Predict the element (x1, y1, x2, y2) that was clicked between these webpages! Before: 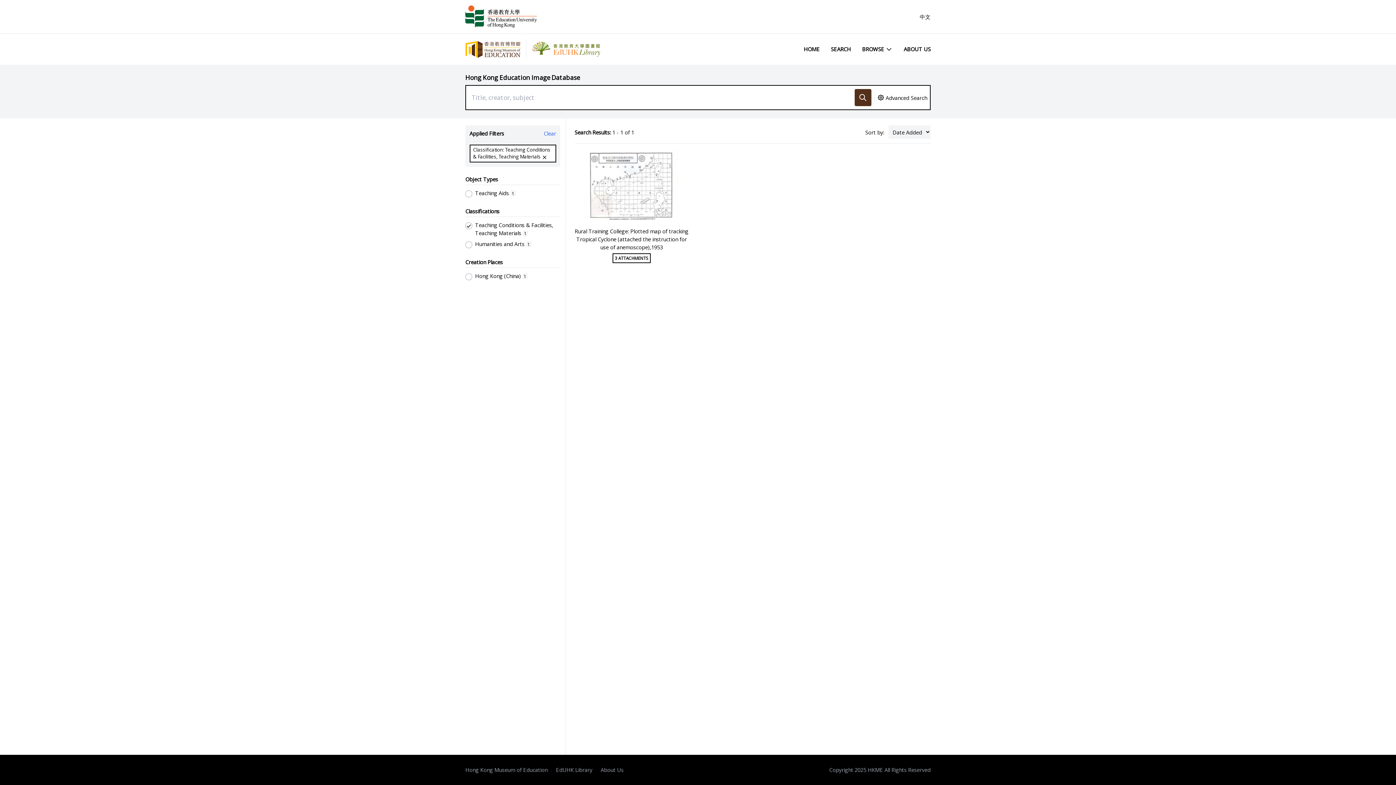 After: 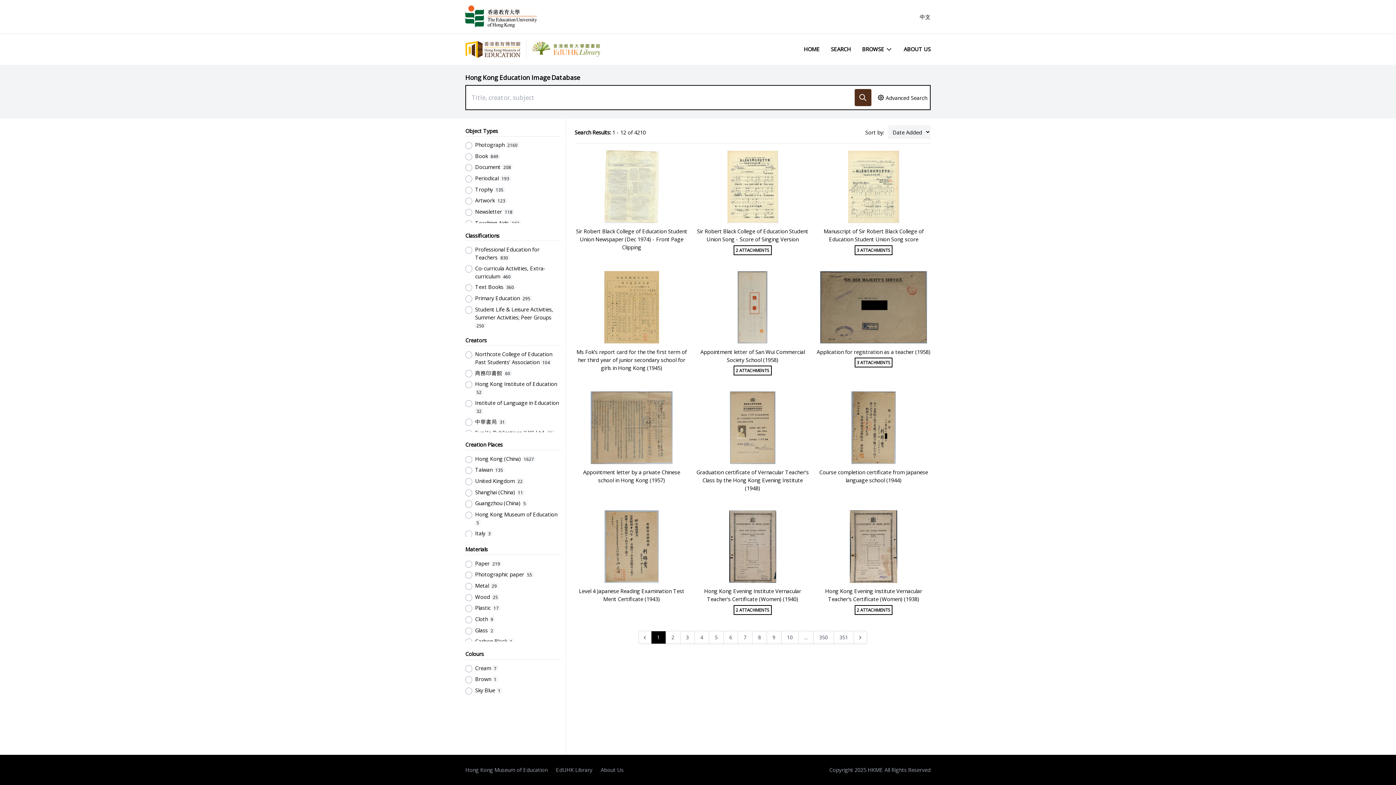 Action: bbox: (854, 89, 871, 106)